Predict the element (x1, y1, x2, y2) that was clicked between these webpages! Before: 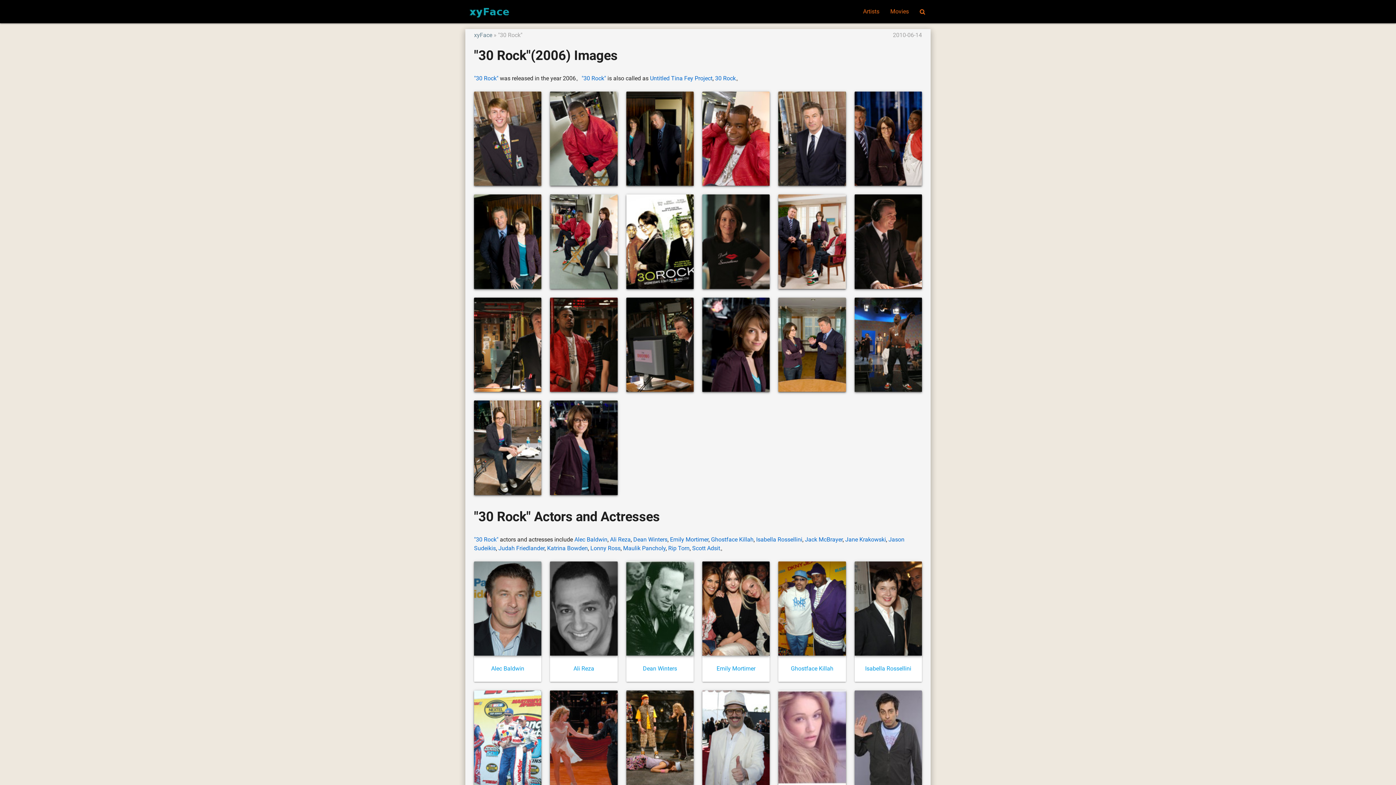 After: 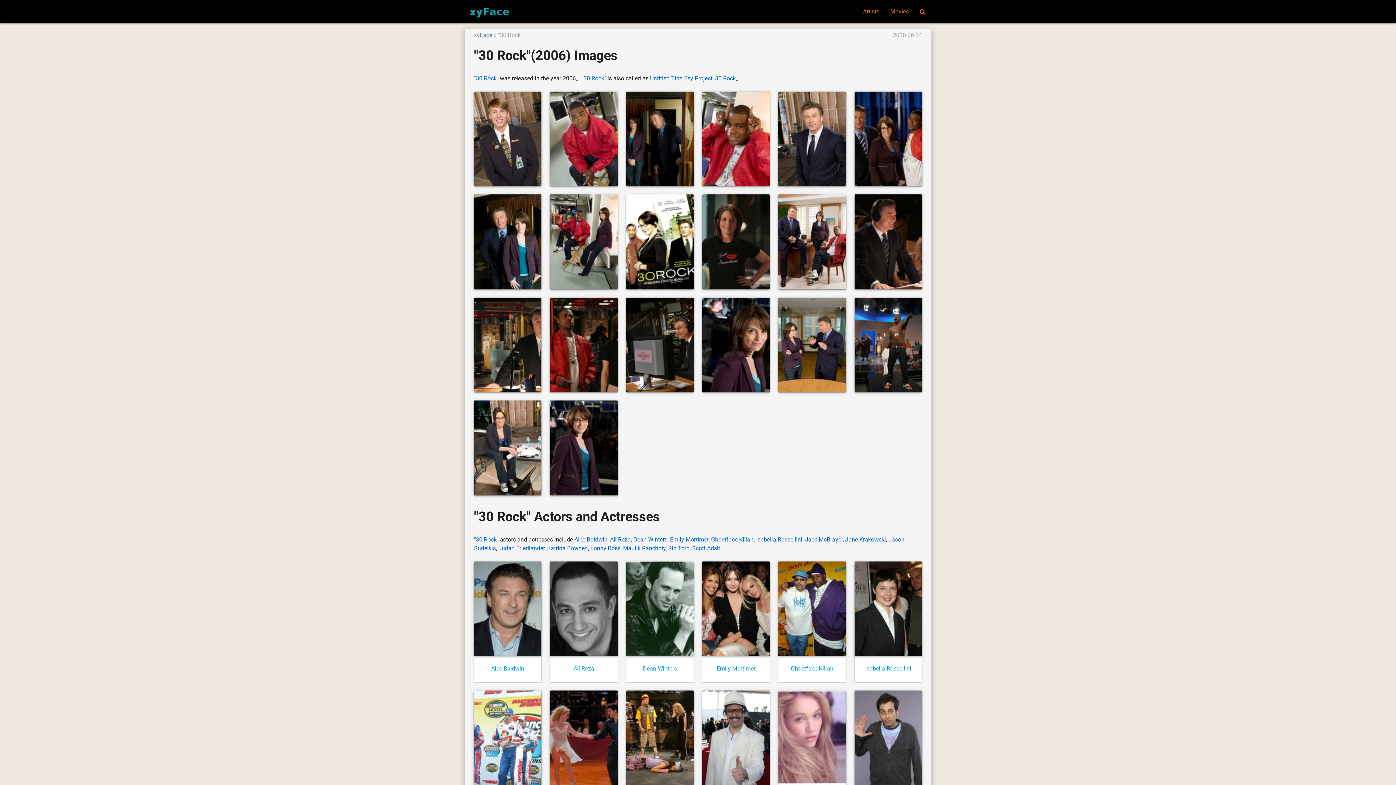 Action: label: "30 Rock" bbox: (474, 536, 498, 543)